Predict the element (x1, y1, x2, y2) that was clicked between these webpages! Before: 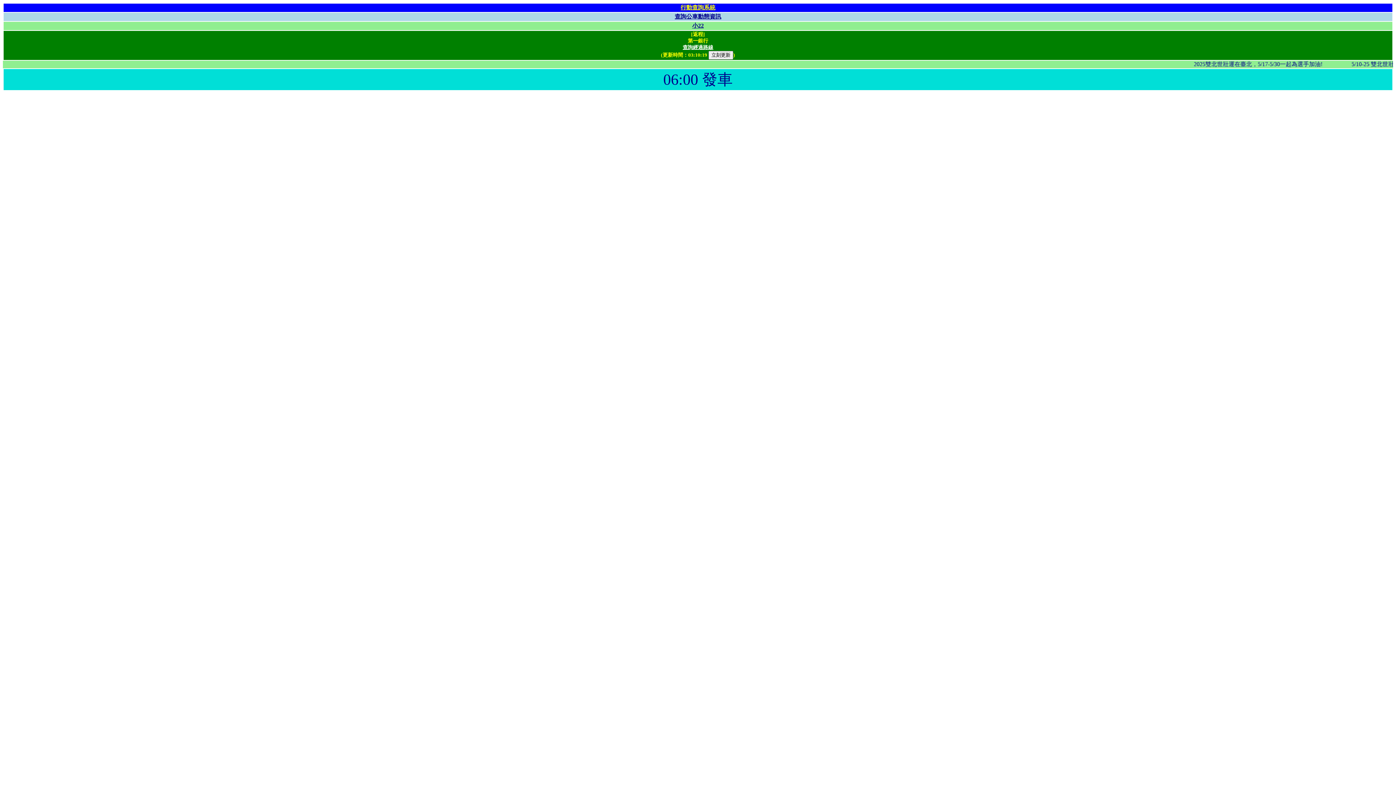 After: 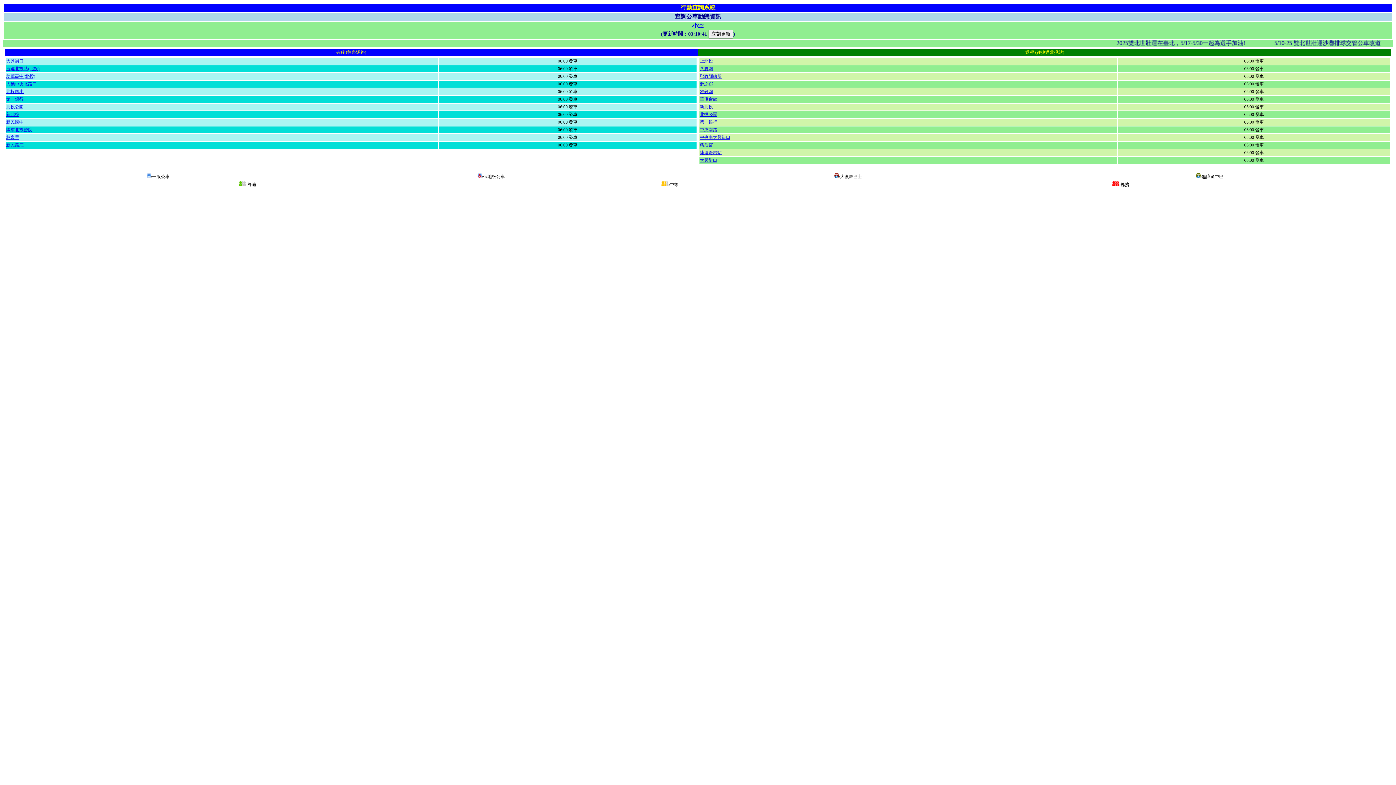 Action: label: 小22 bbox: (692, 22, 704, 28)